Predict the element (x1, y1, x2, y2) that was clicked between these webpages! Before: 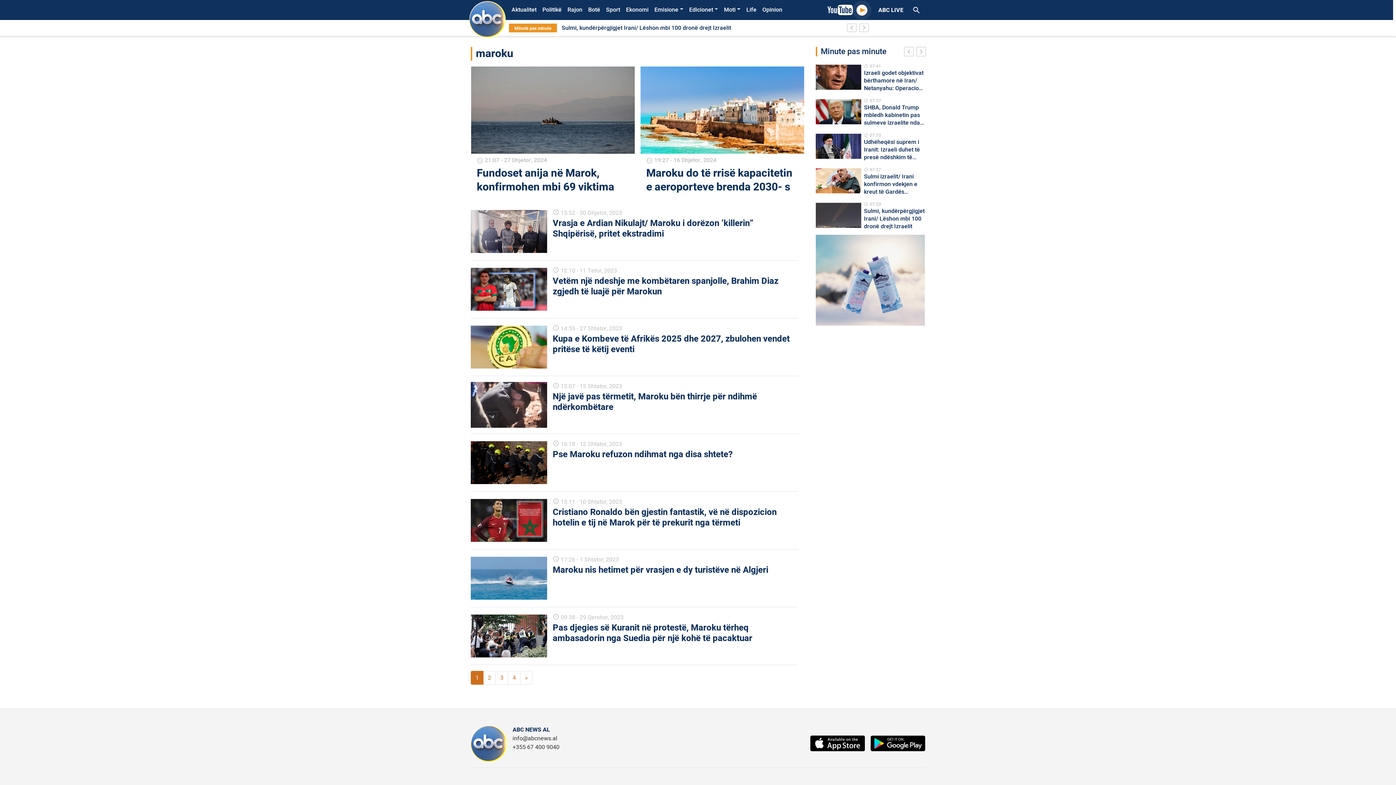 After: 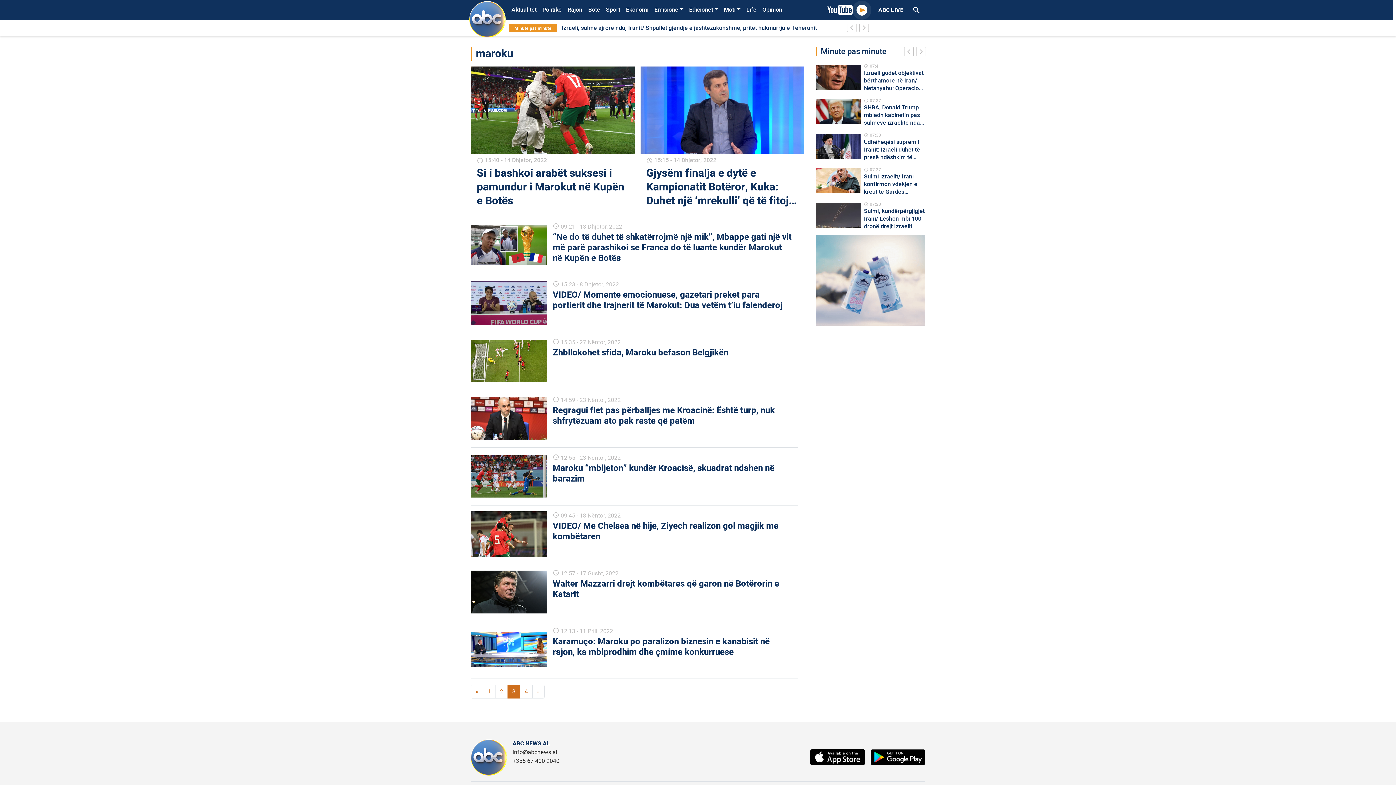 Action: bbox: (495, 671, 508, 684) label: 3